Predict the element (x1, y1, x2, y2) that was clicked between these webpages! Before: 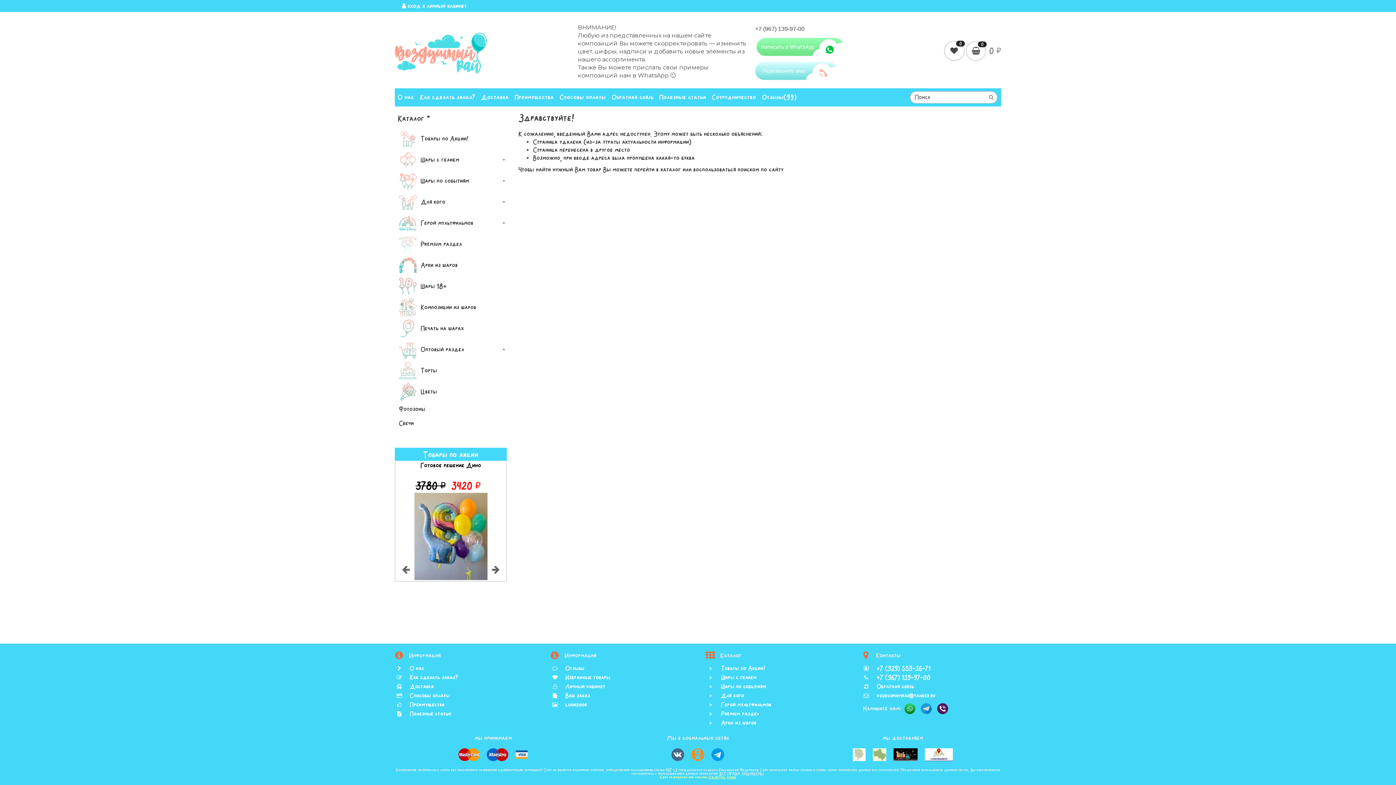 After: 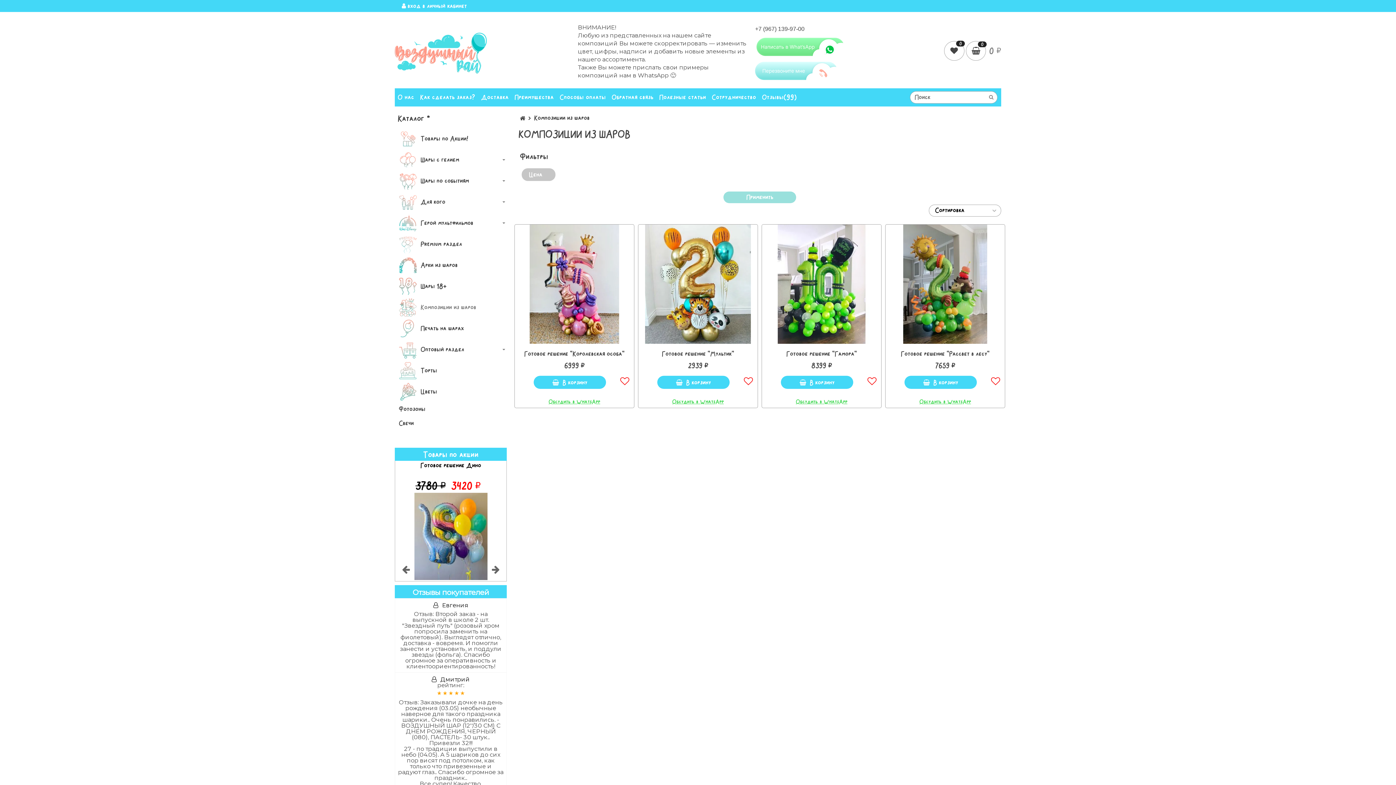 Action: bbox: (420, 302, 506, 313) label: Композиции из шаров